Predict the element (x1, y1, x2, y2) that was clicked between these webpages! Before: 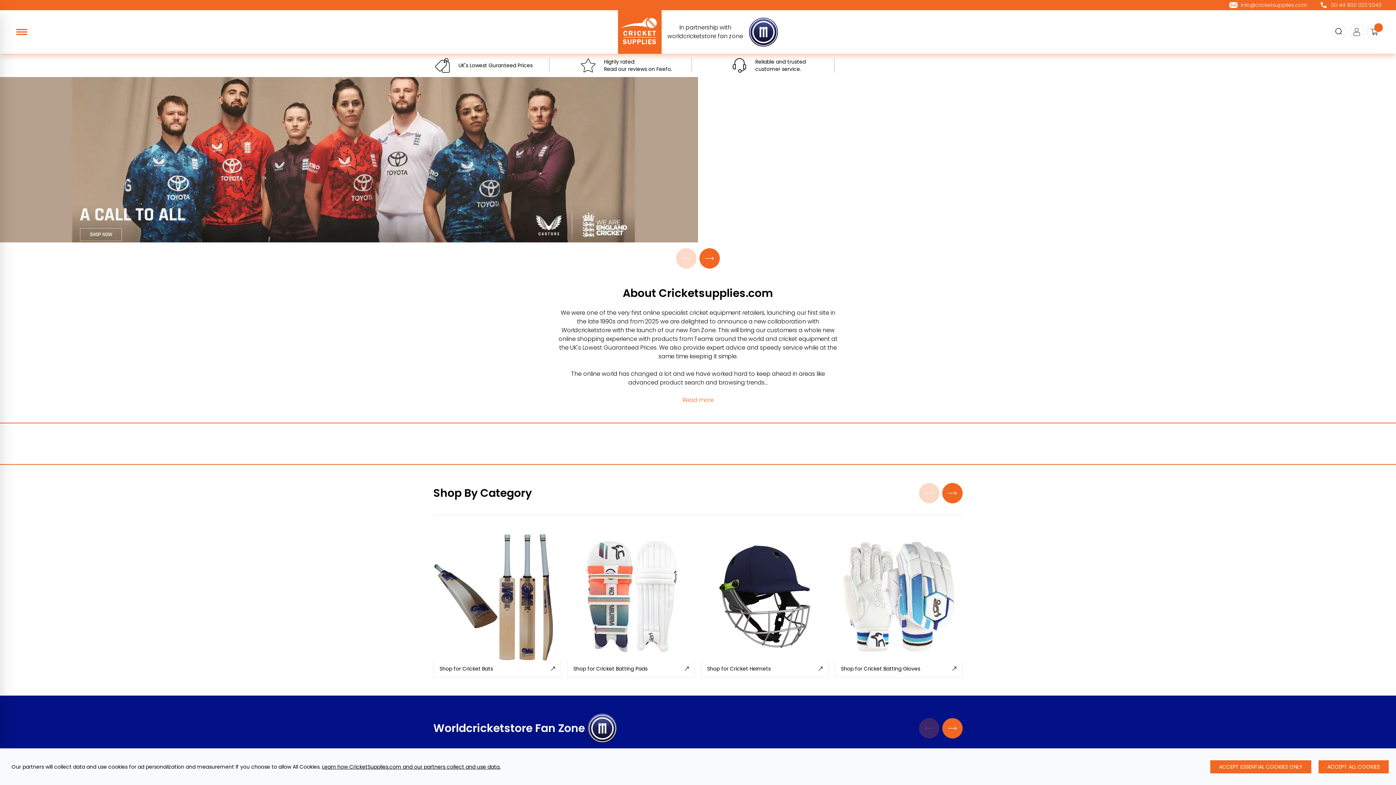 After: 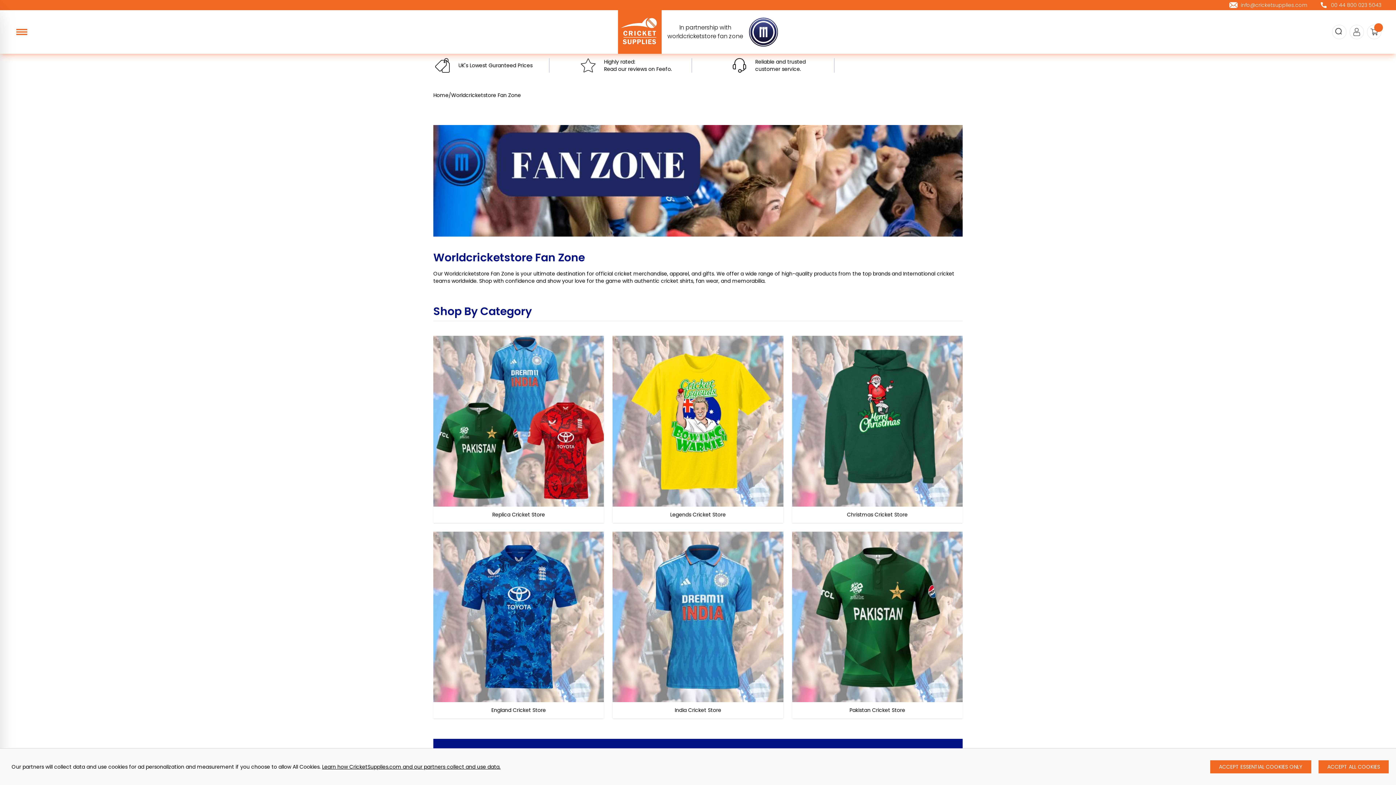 Action: label: Cricket Supplies bbox: (588, 714, 617, 743)